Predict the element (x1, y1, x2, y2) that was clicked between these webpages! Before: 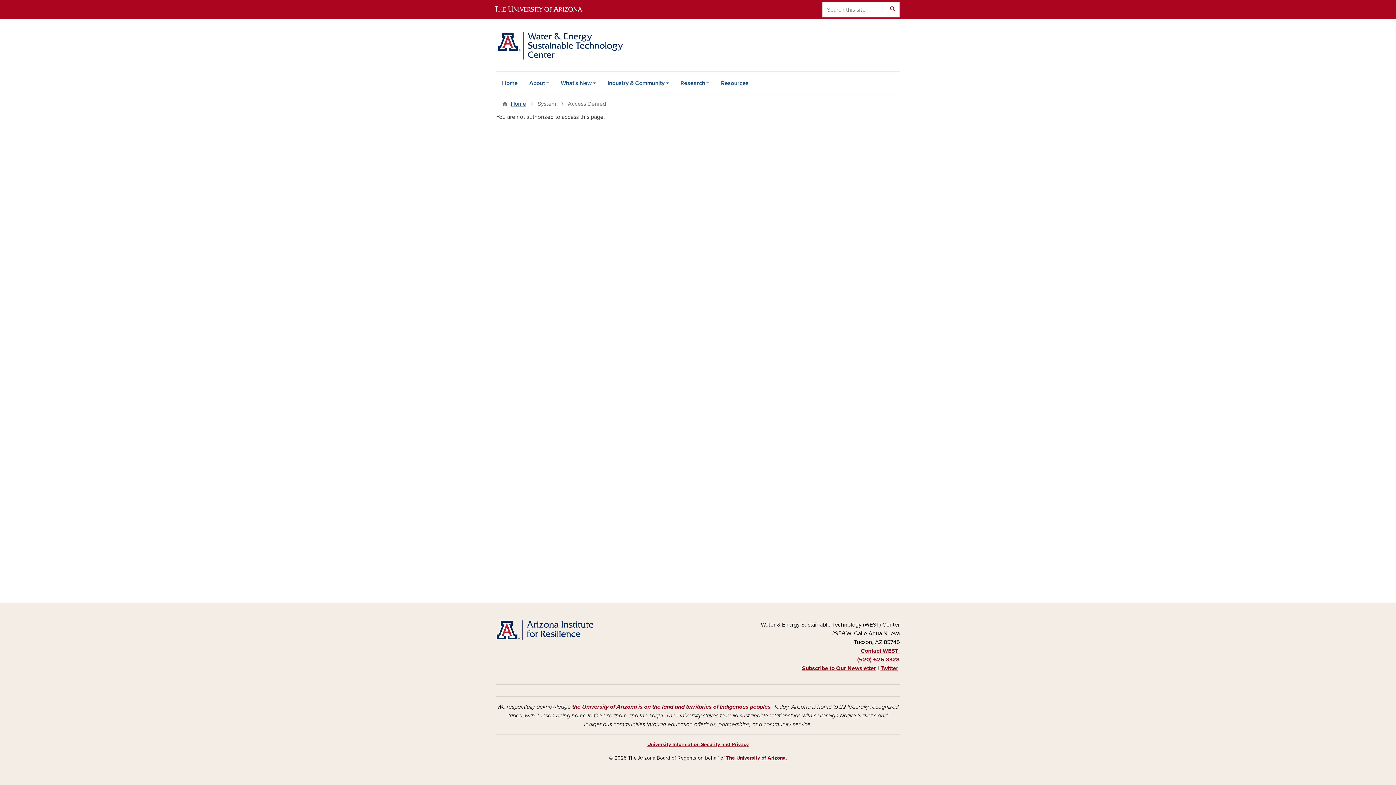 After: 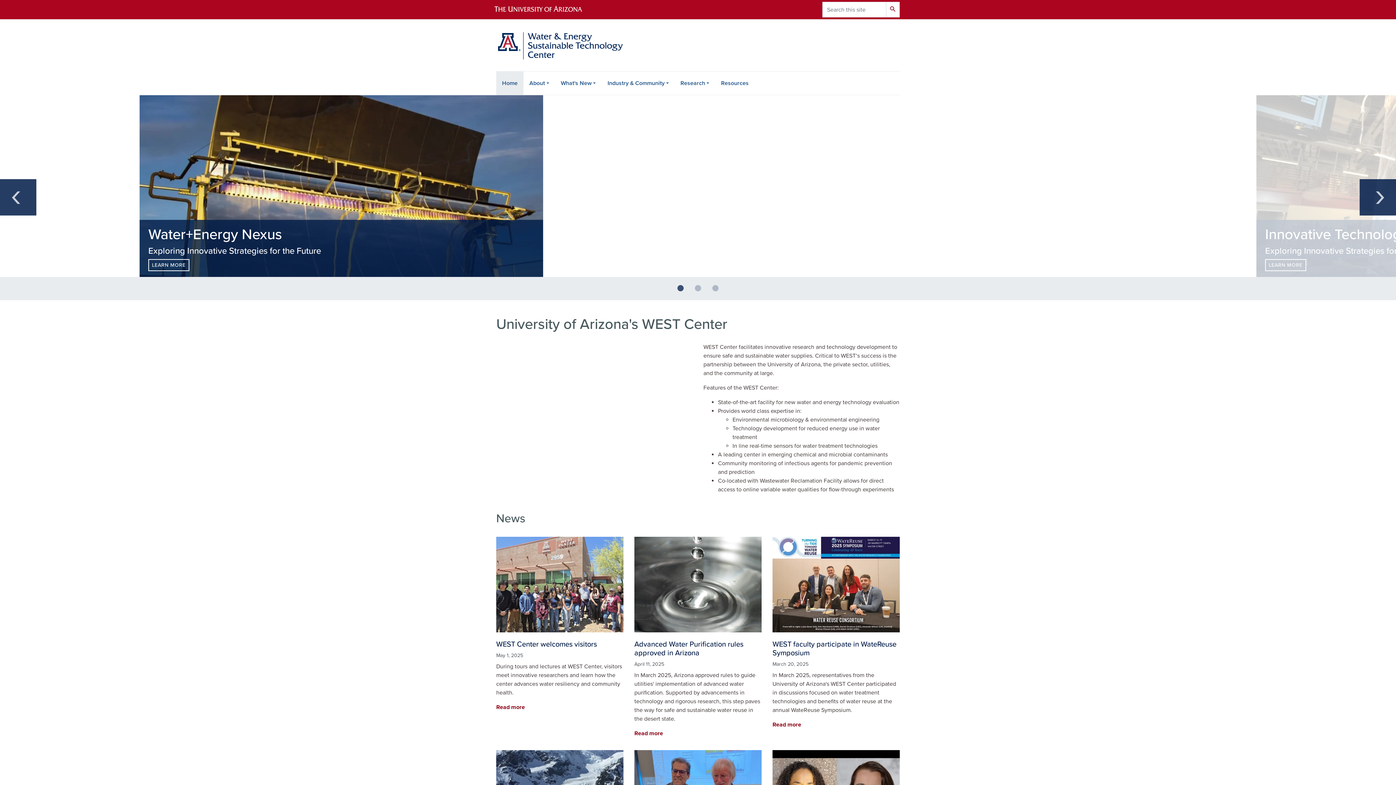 Action: label: Home bbox: (510, 100, 526, 108)